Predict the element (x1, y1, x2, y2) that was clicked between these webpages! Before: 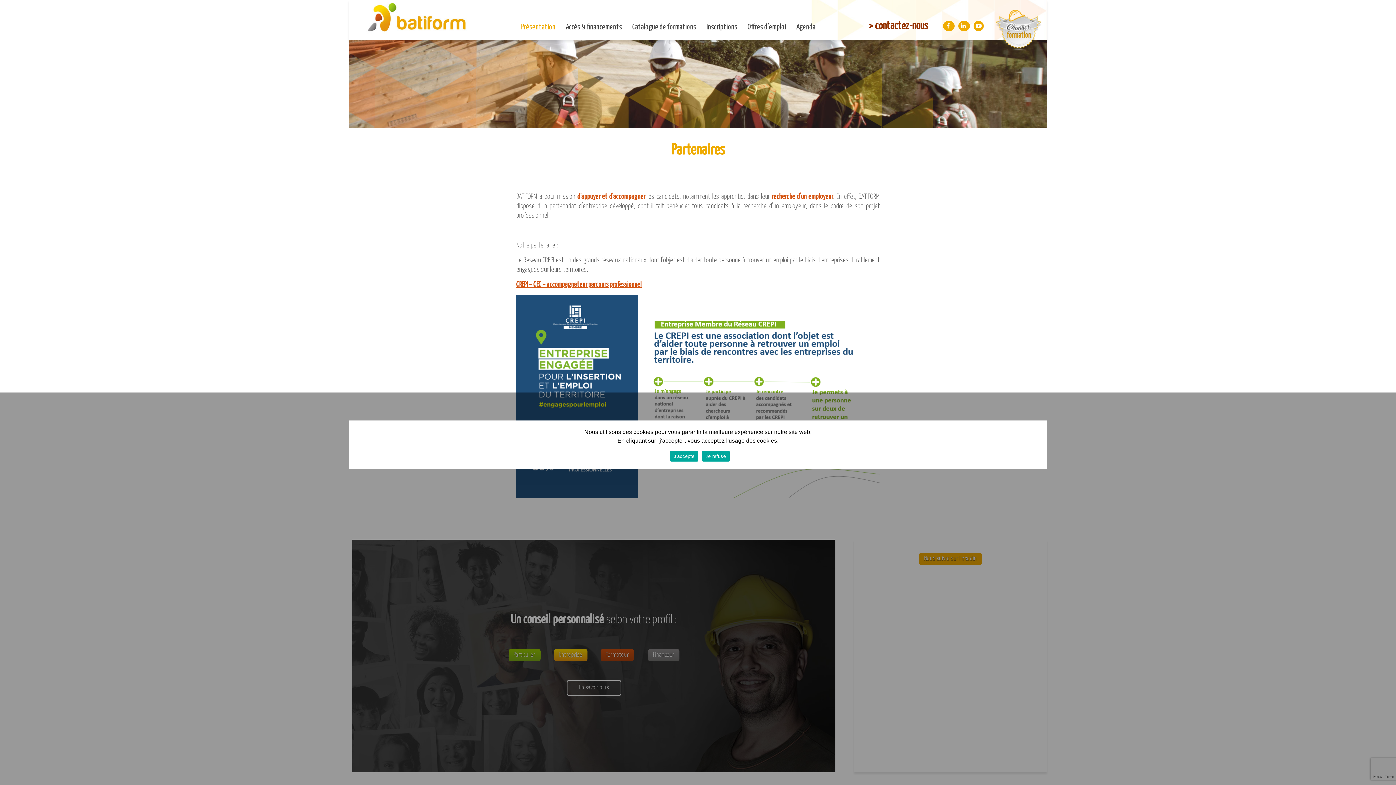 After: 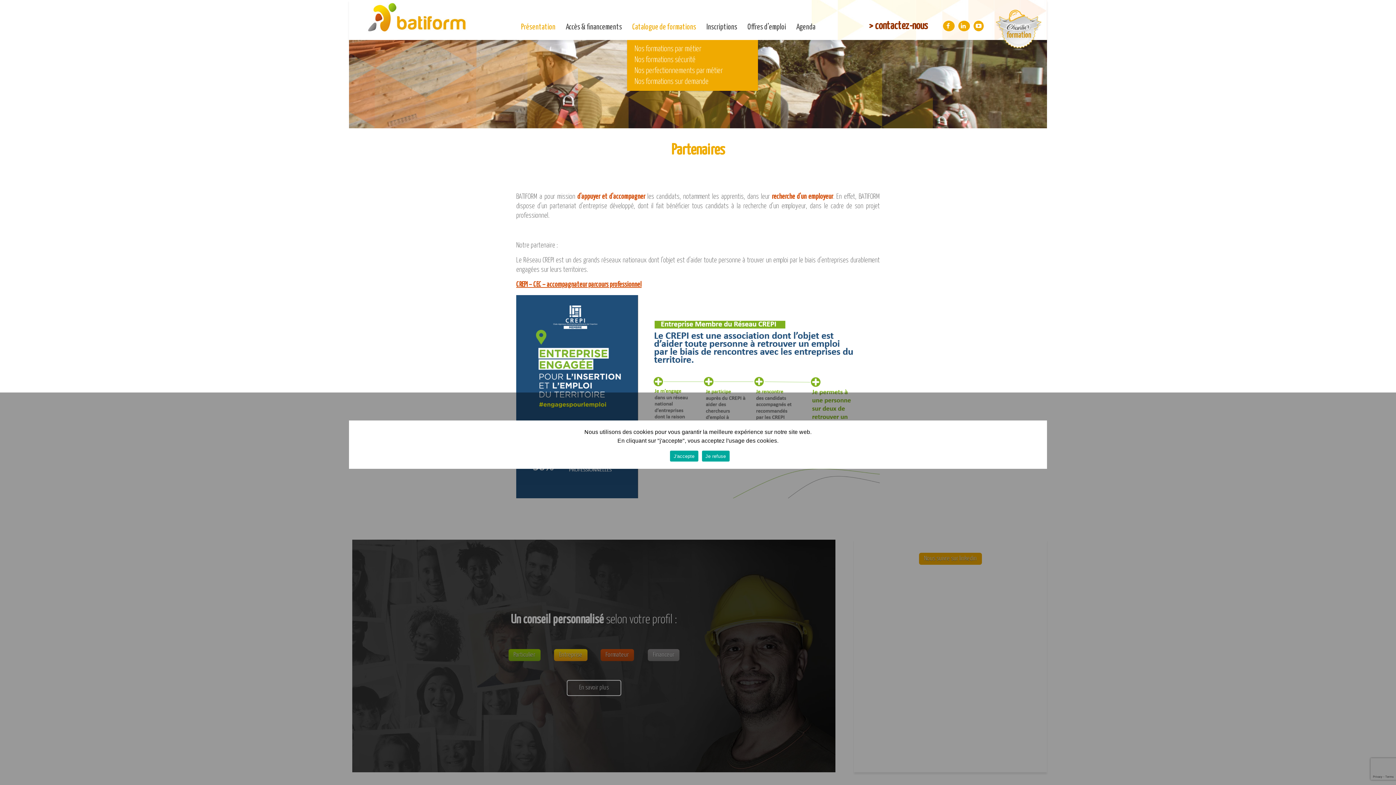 Action: label: Catalogue de formations bbox: (627, 14, 701, 40)